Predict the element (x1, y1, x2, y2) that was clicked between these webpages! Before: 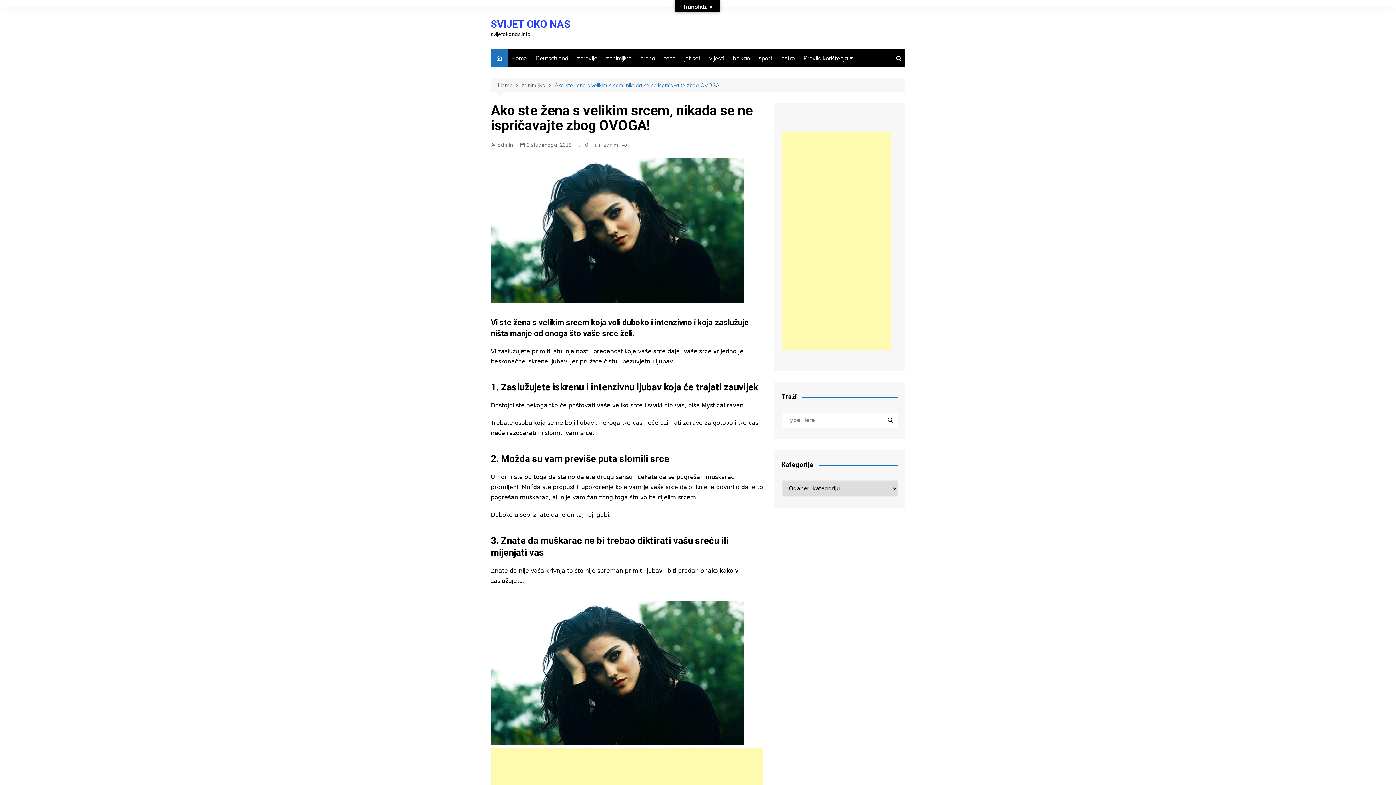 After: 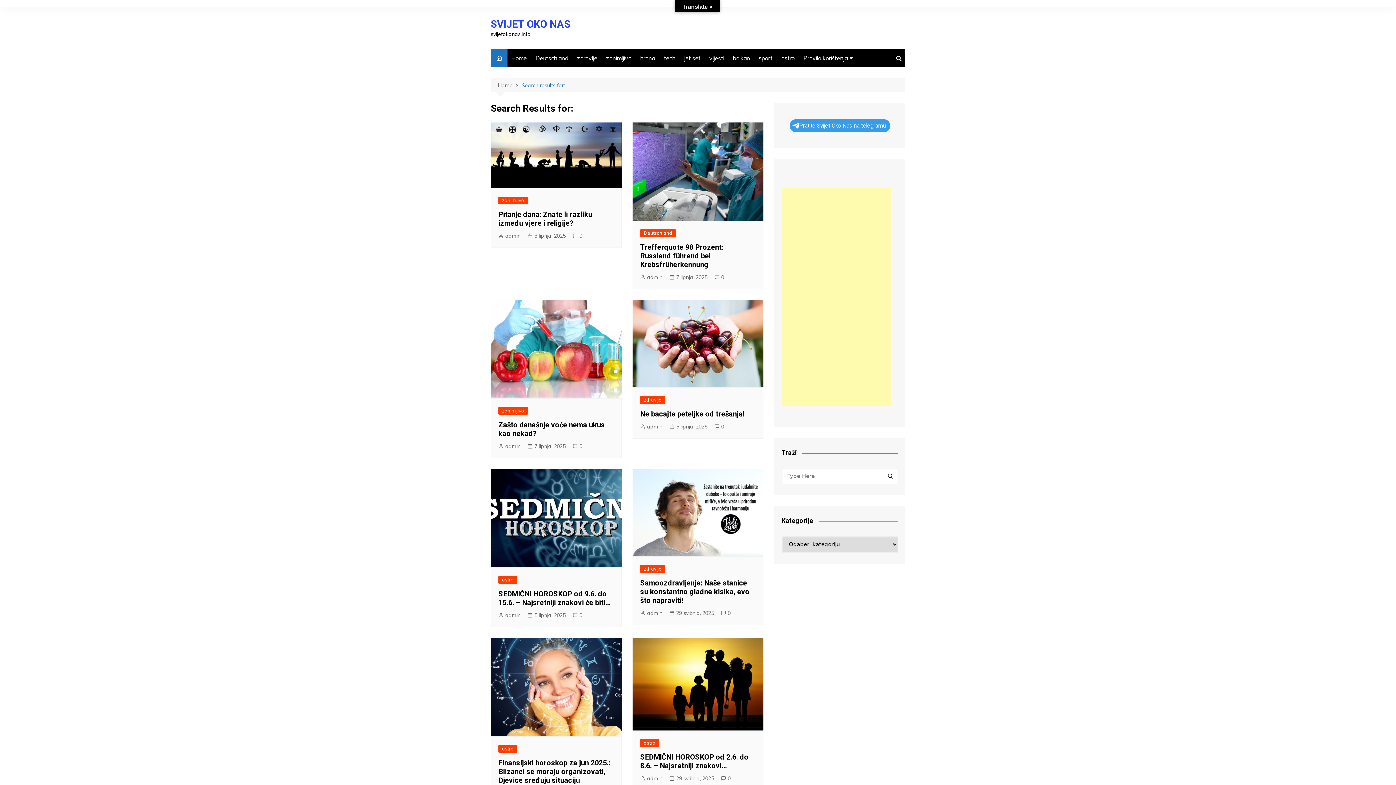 Action: bbox: (884, 416, 896, 424)